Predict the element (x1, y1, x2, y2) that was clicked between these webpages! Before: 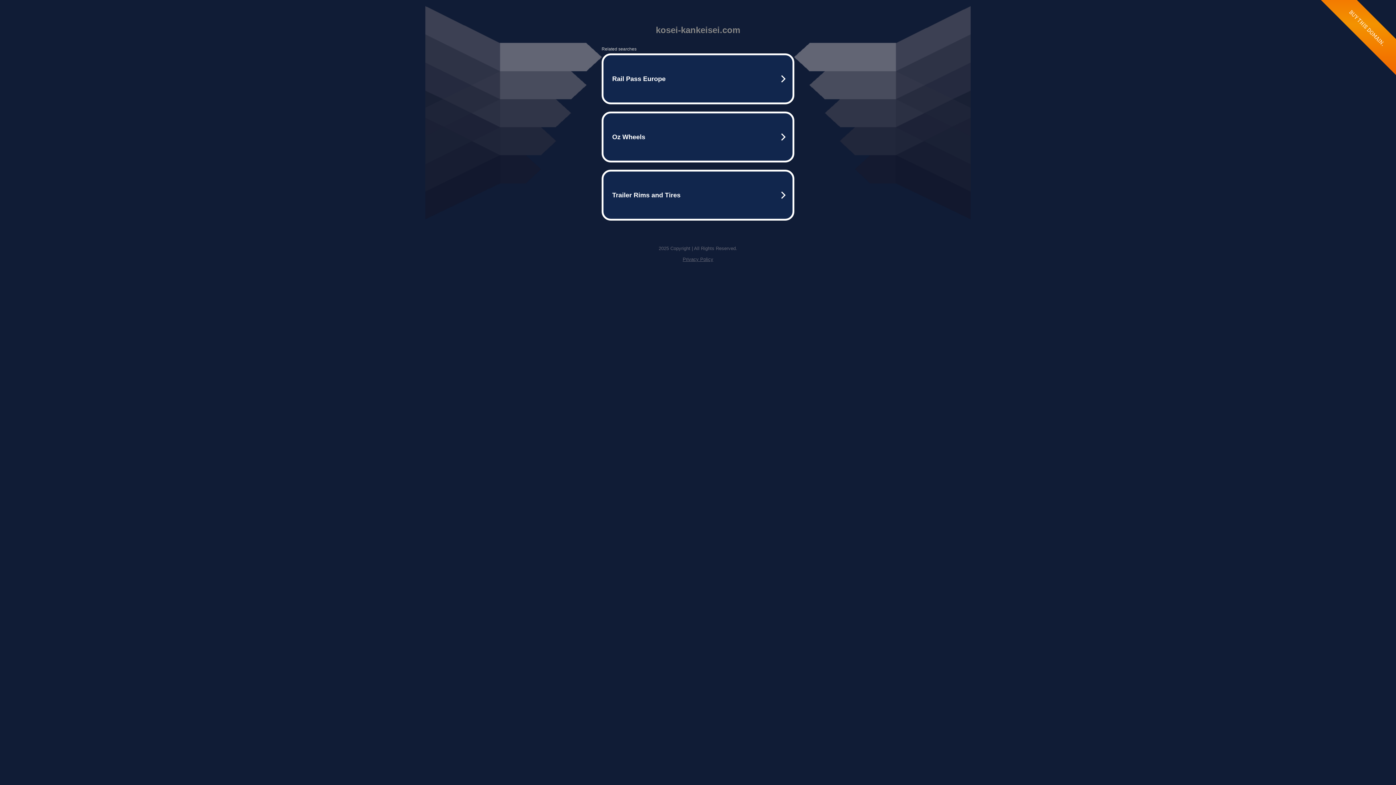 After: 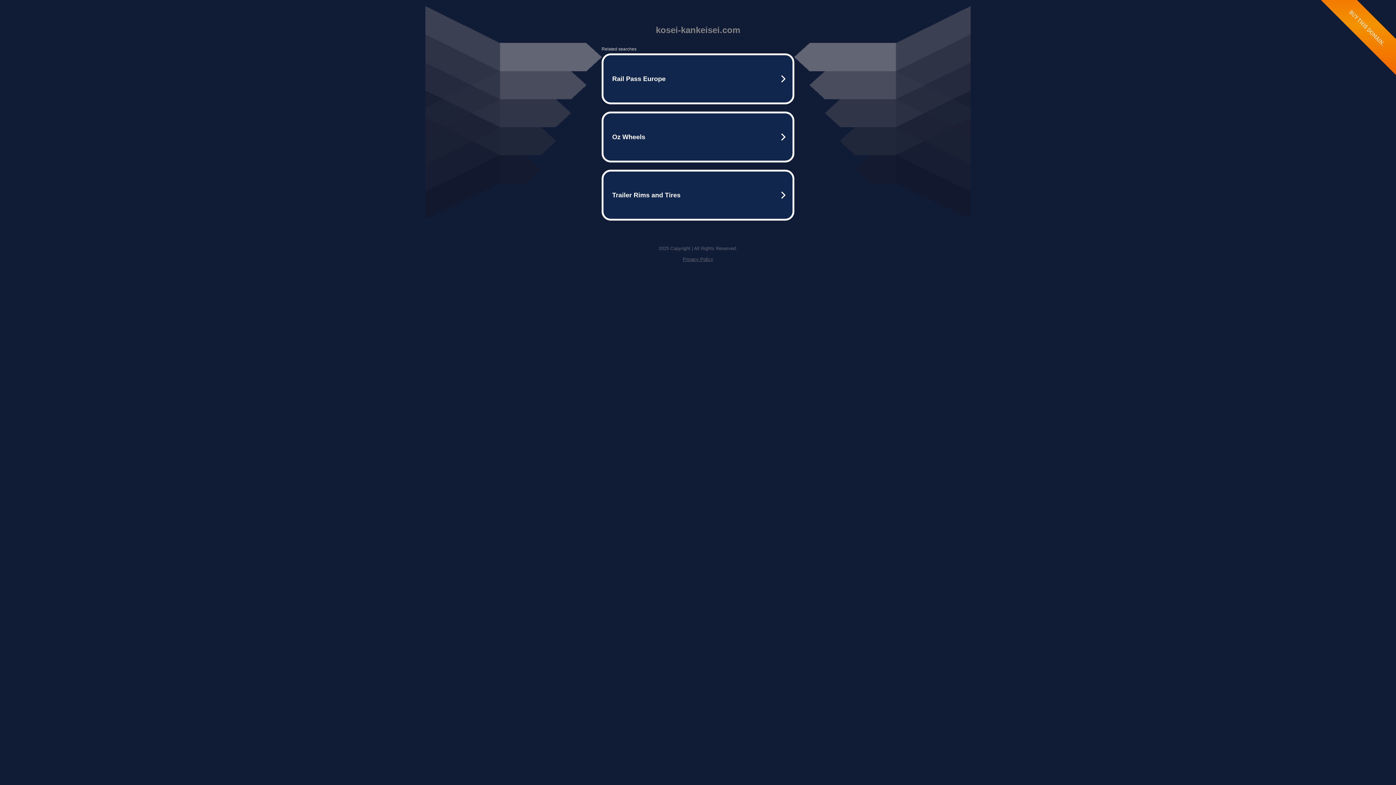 Action: bbox: (682, 256, 713, 262) label: Privacy Policy